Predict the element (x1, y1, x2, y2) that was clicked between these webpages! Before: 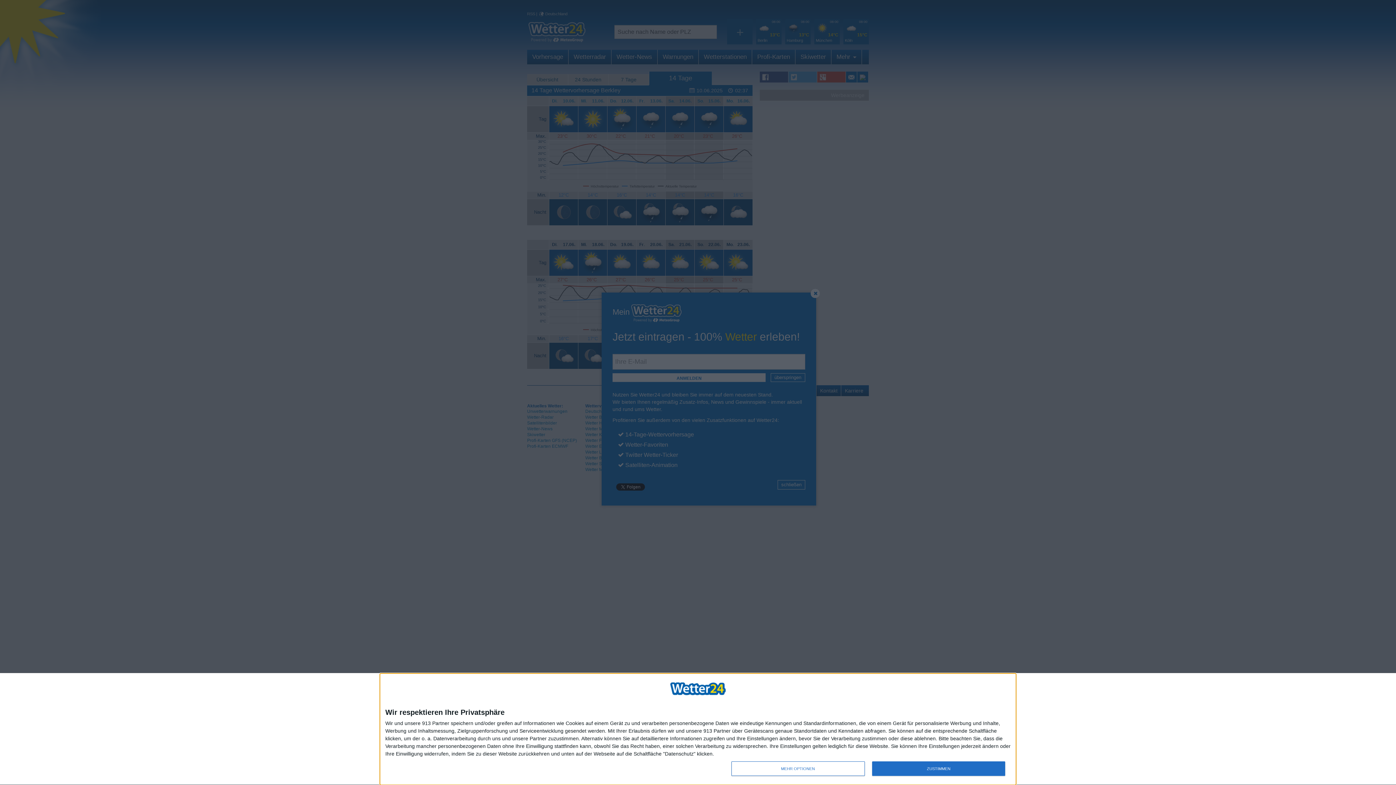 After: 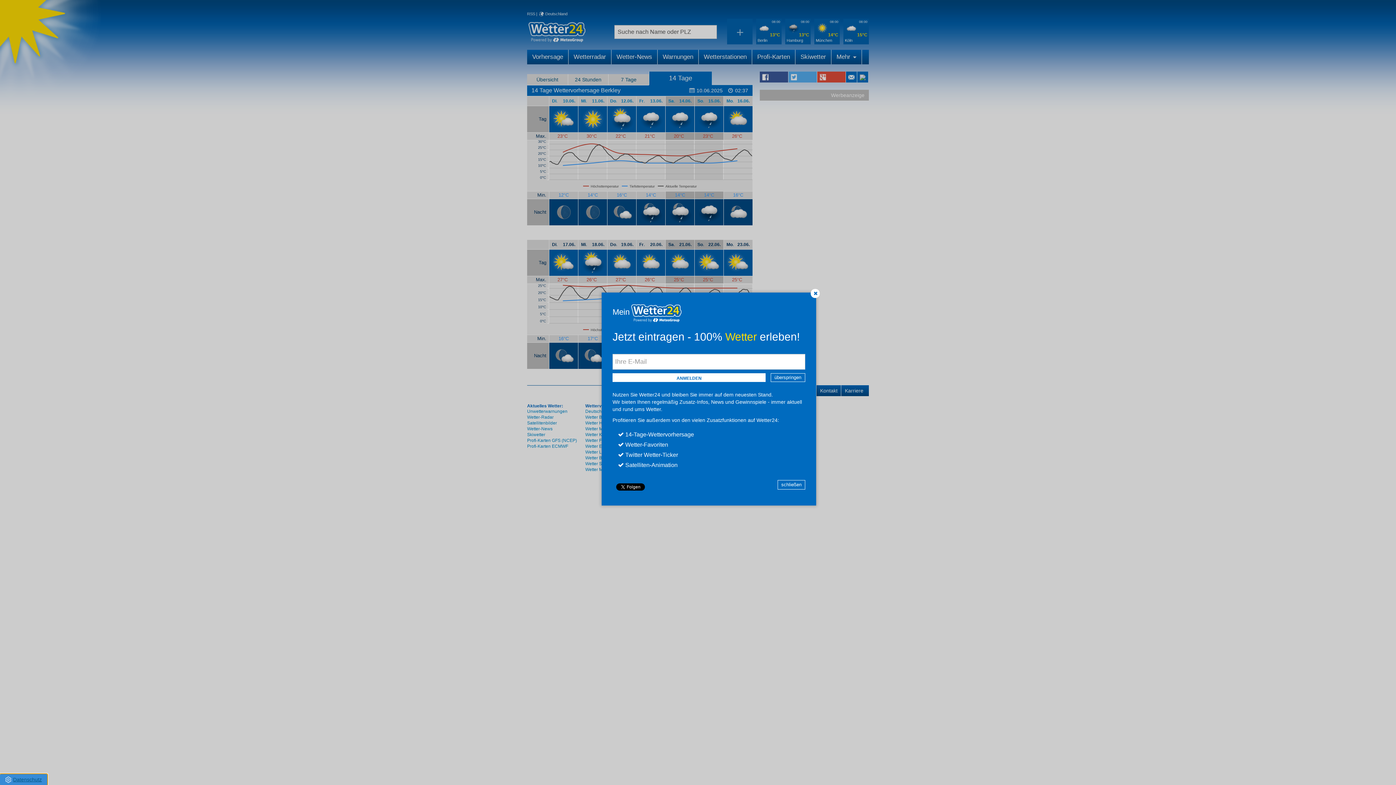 Action: bbox: (872, 761, 1005, 776) label: ZUSTIMMEN